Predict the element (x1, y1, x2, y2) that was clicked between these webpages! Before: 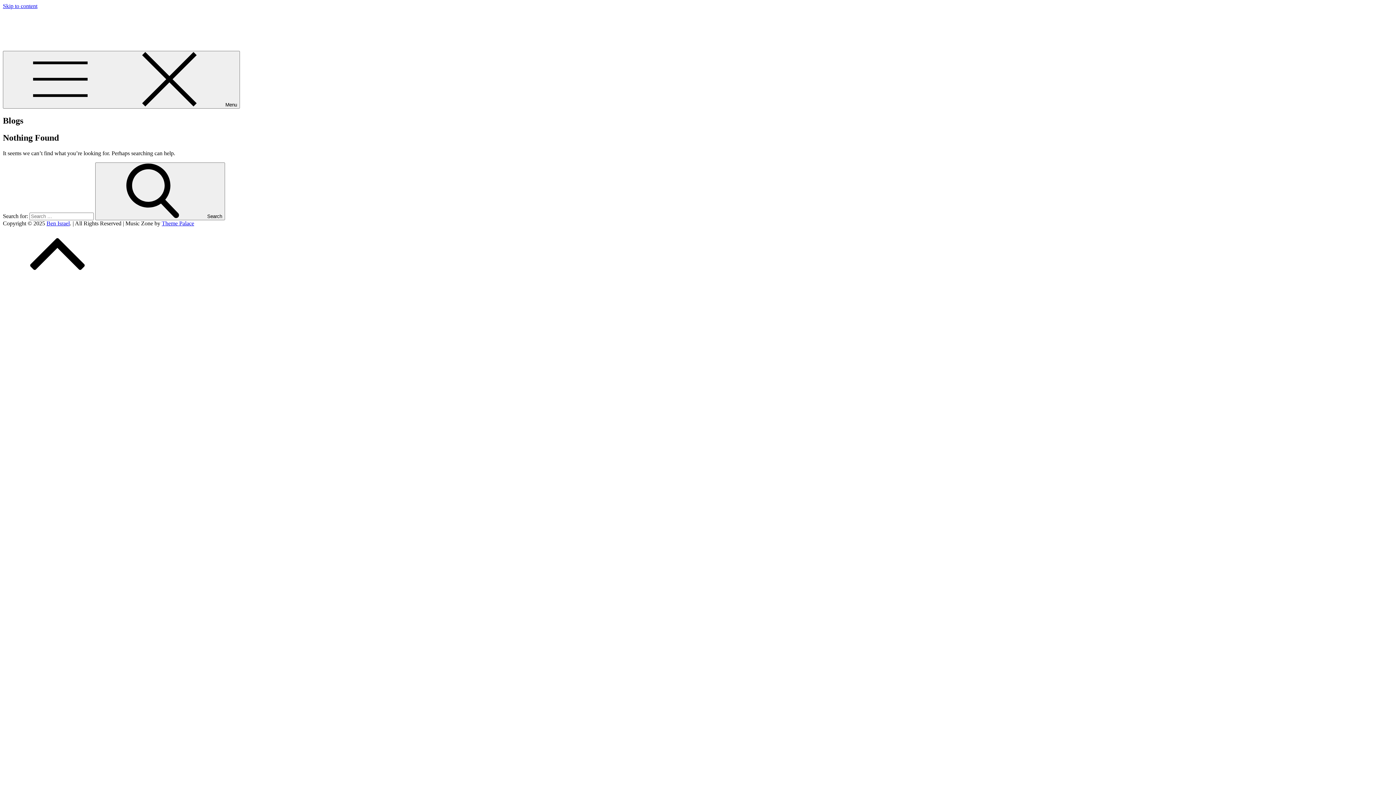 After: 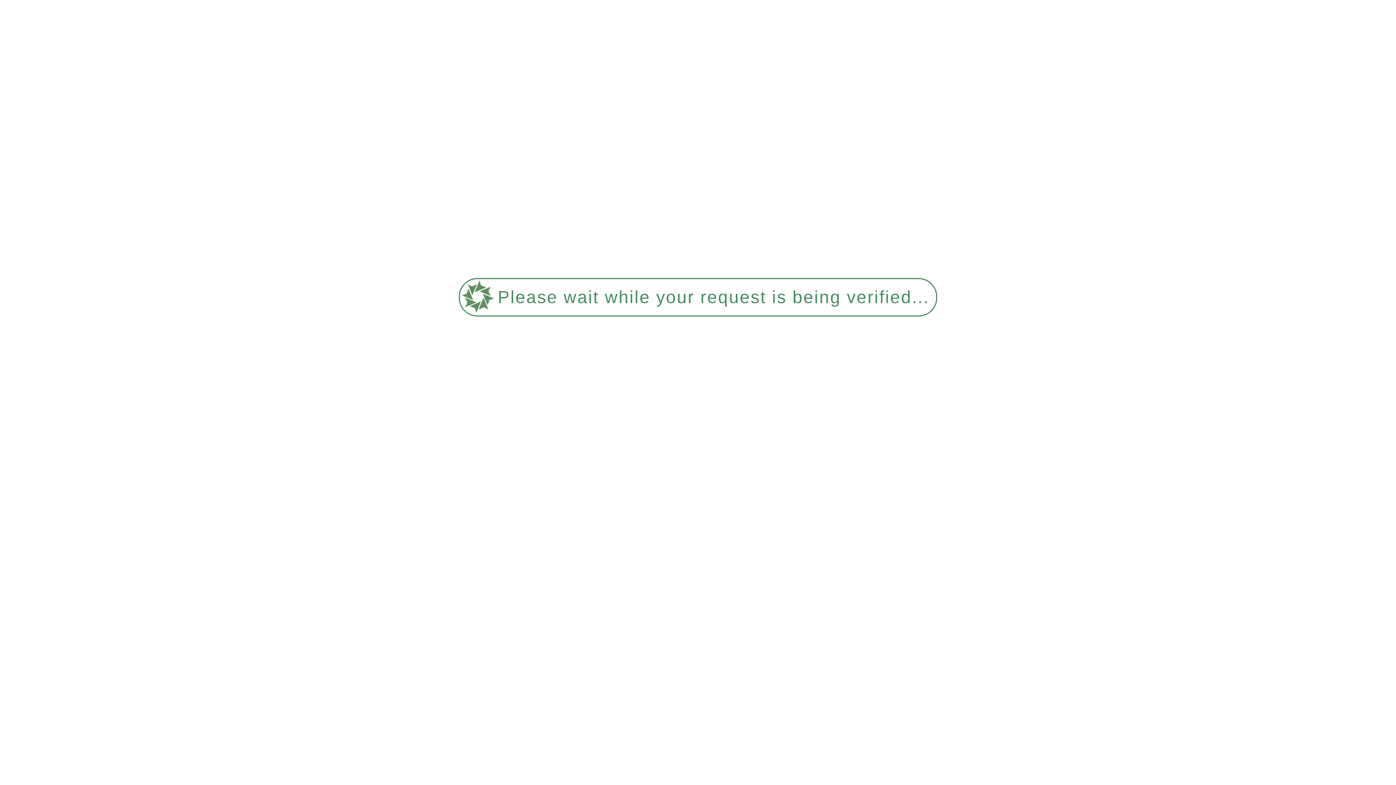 Action: label: Ben Israel bbox: (46, 220, 69, 226)